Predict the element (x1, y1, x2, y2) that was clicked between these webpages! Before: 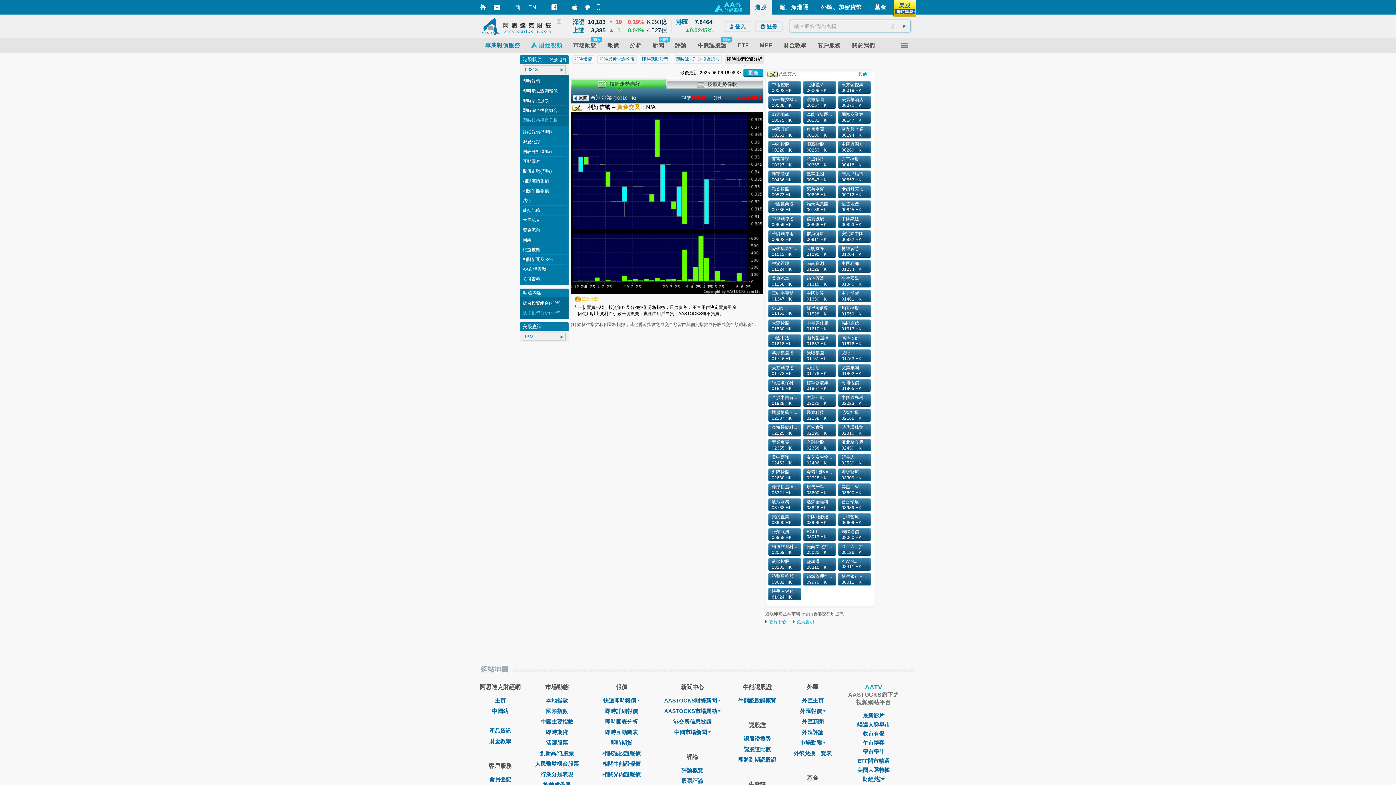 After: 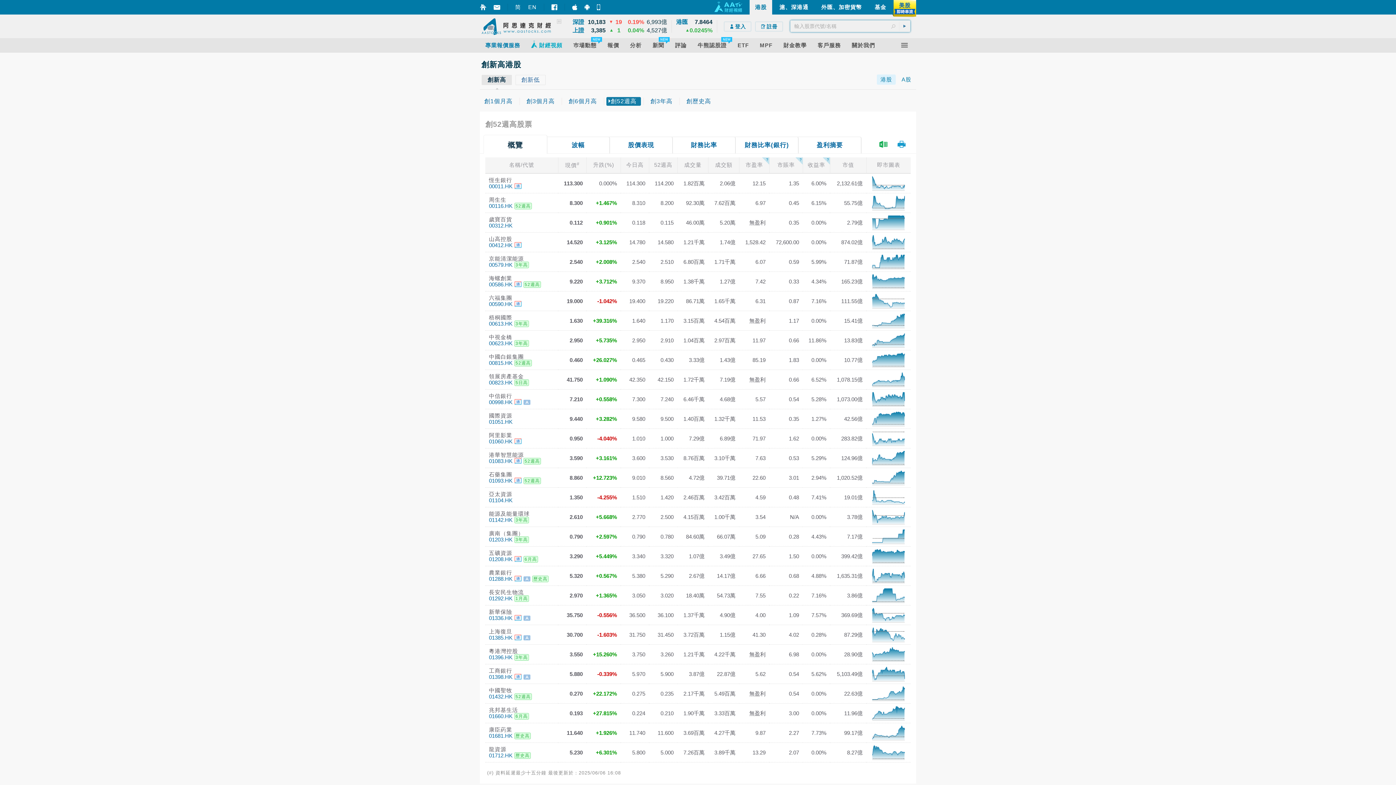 Action: bbox: (540, 750, 574, 756) label: 創新高/低股票